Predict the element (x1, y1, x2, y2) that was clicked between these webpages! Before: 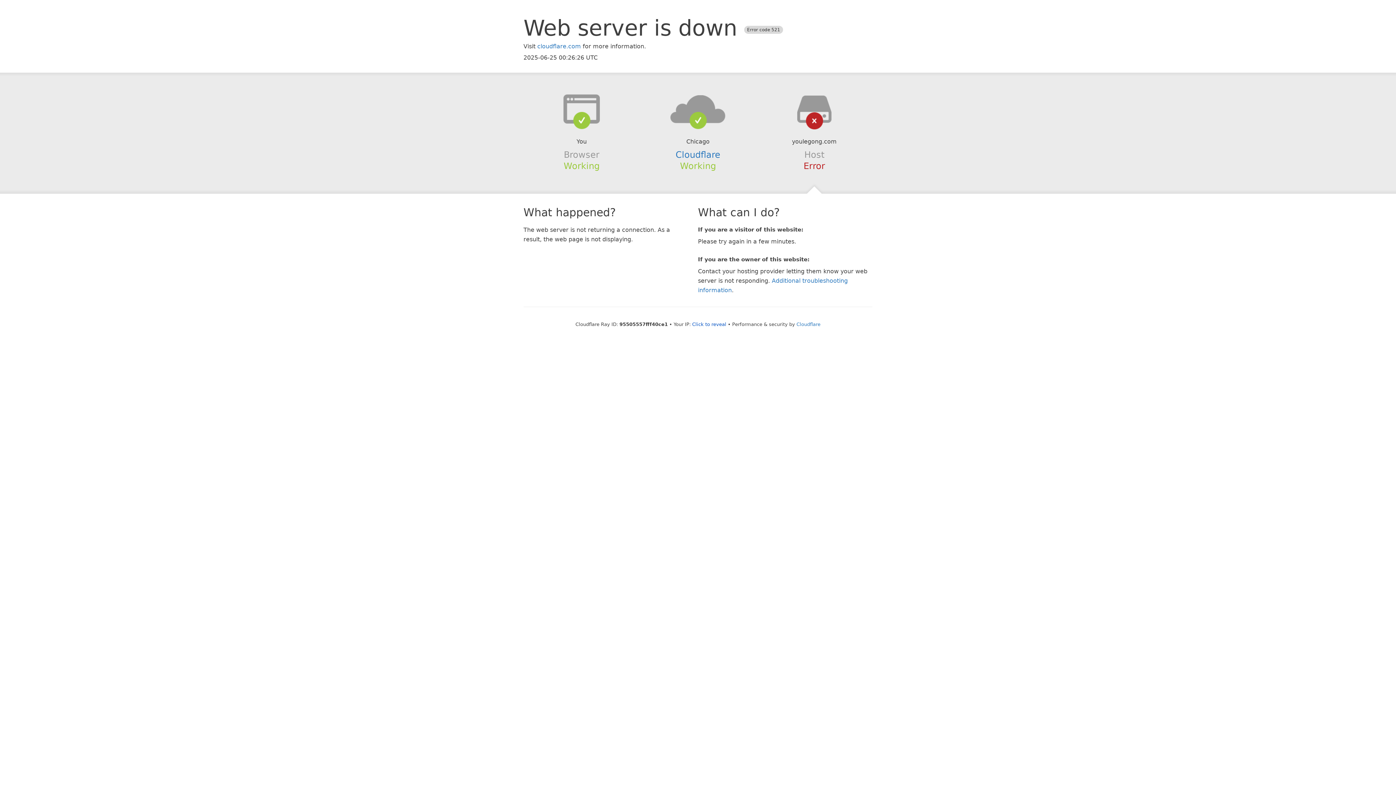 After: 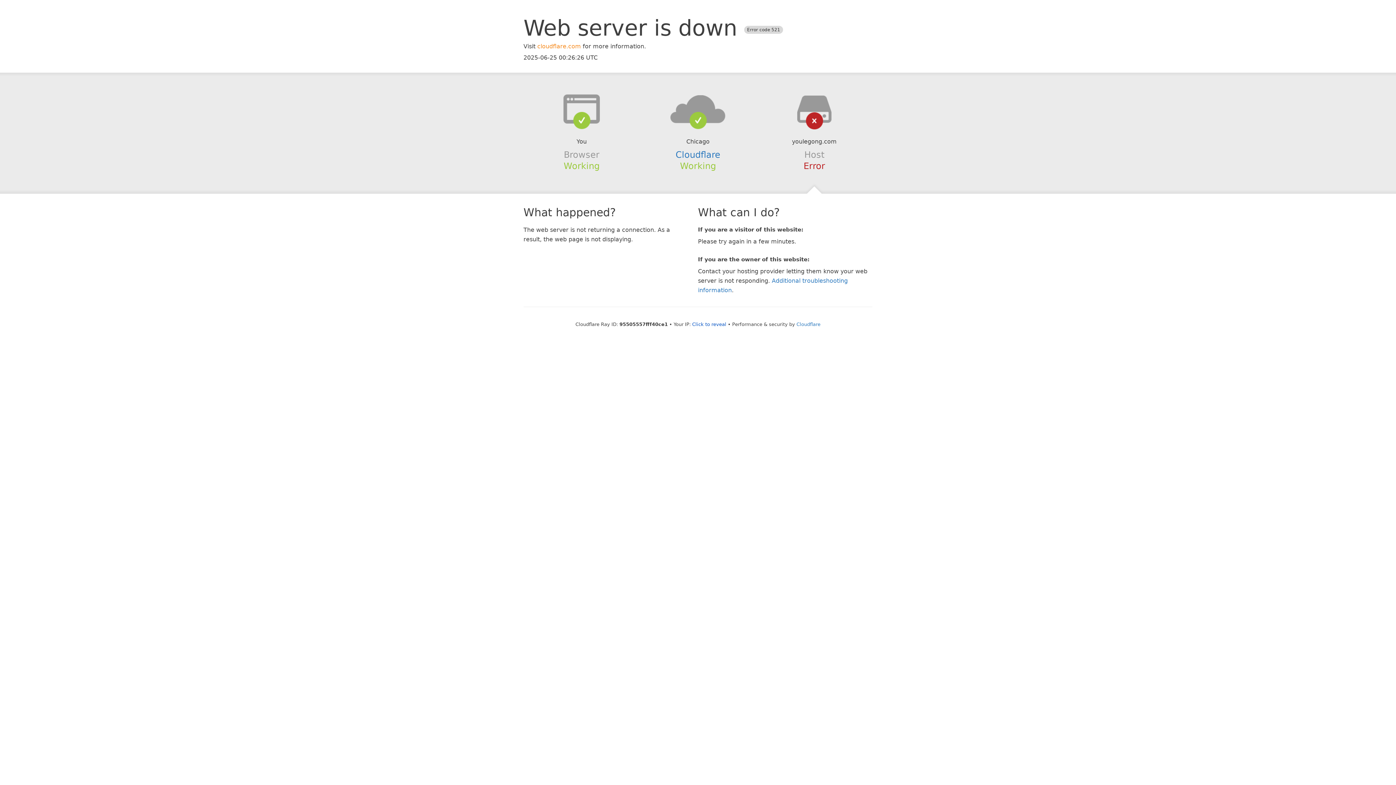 Action: label: cloudflare.com bbox: (537, 42, 581, 49)